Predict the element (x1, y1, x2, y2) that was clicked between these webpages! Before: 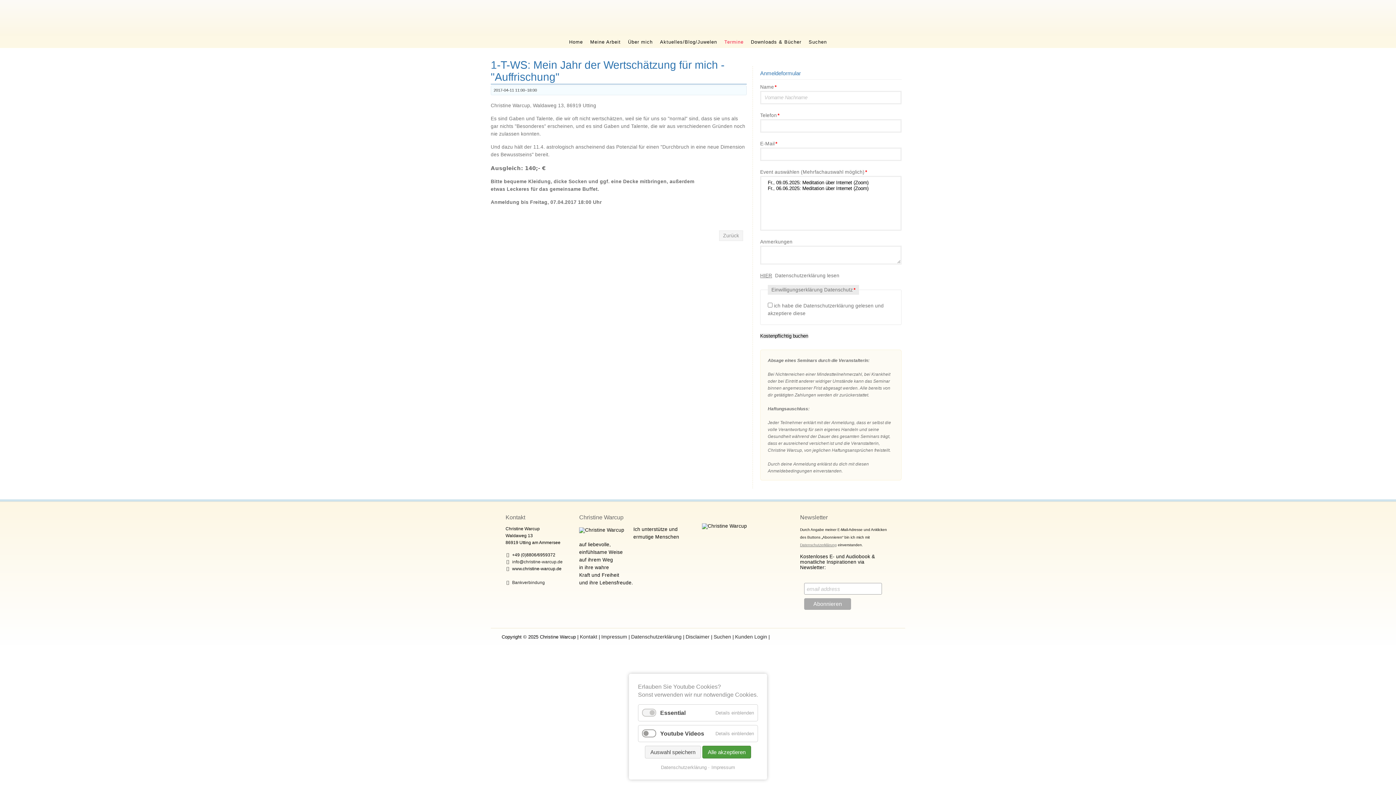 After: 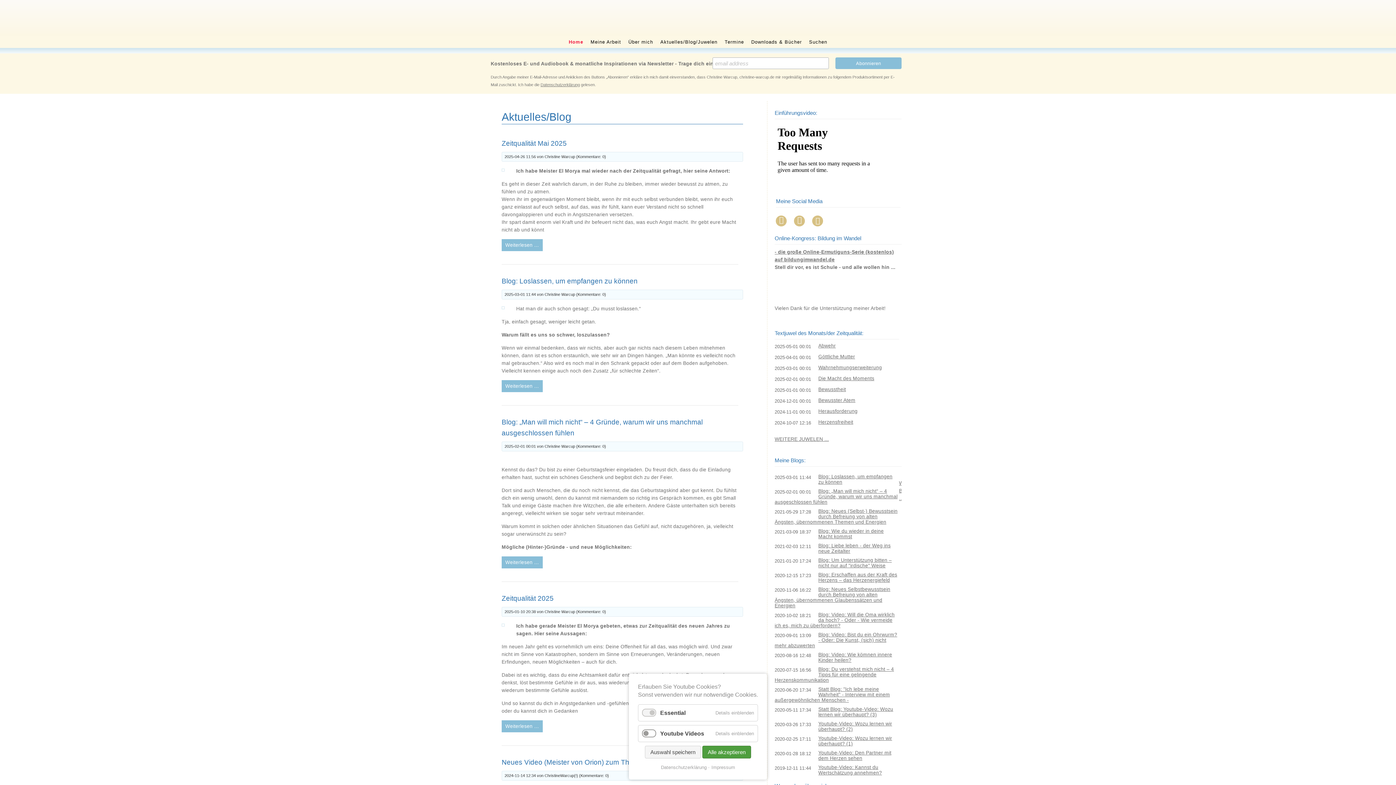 Action: label: Home bbox: (566, 36, 586, 48)